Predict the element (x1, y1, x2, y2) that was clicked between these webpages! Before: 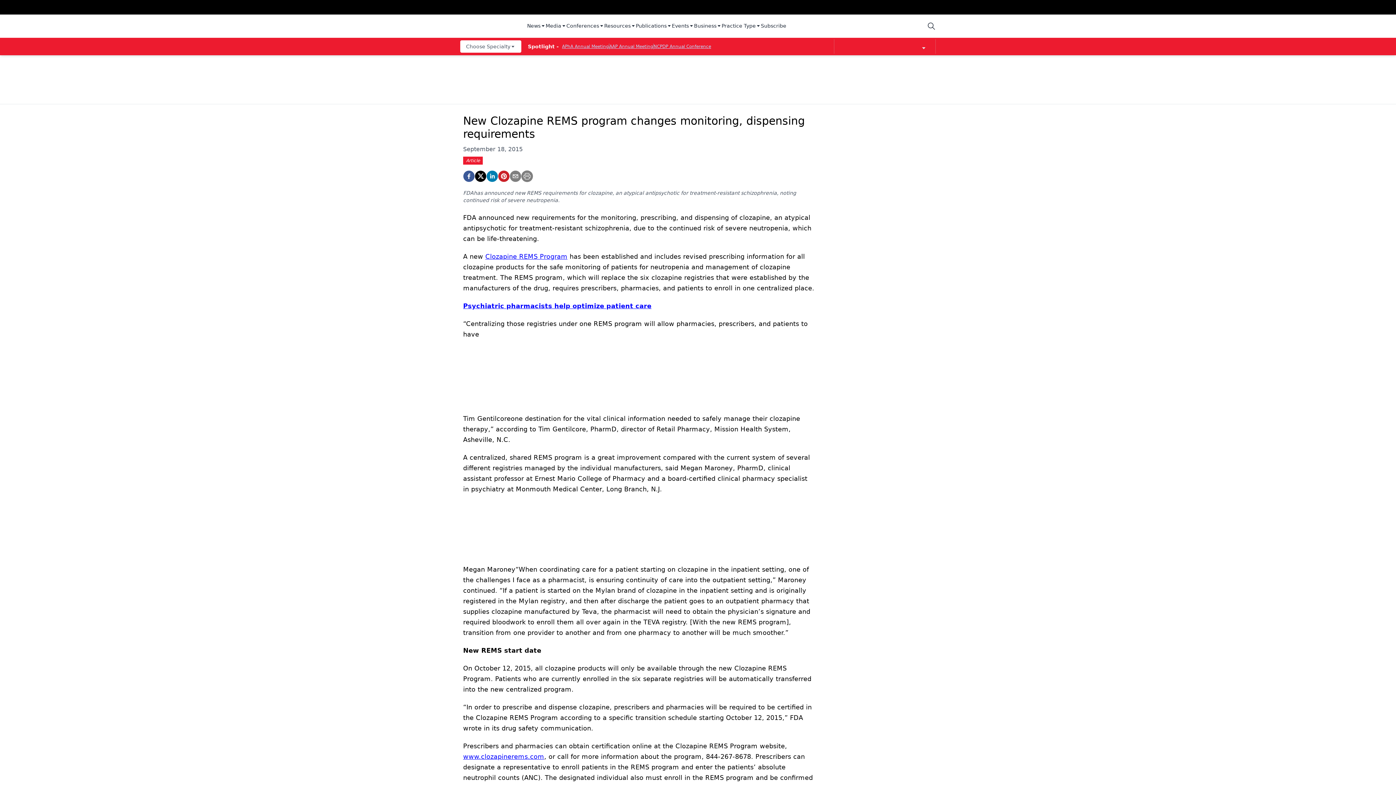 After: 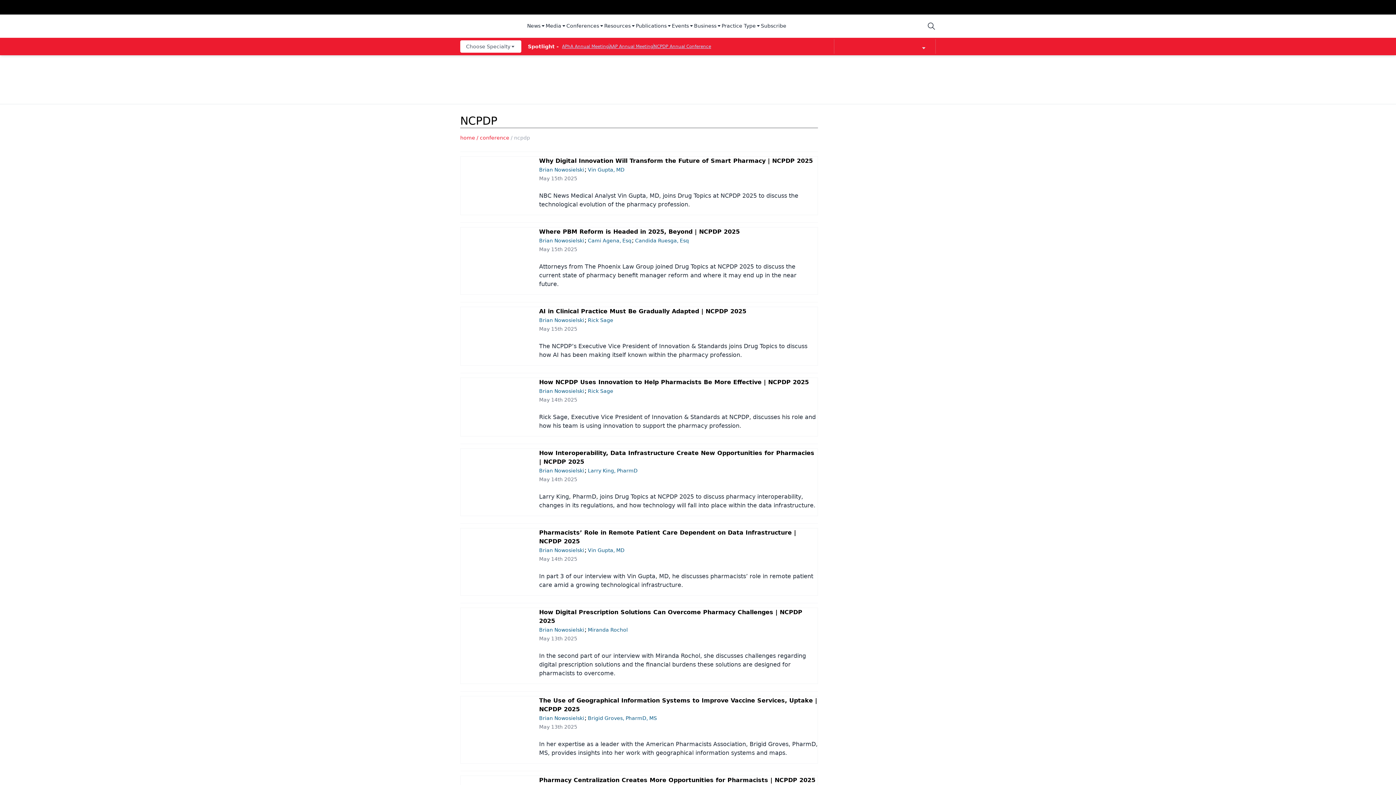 Action: bbox: (653, 44, 711, 49) label: NCPDP Annual Conference